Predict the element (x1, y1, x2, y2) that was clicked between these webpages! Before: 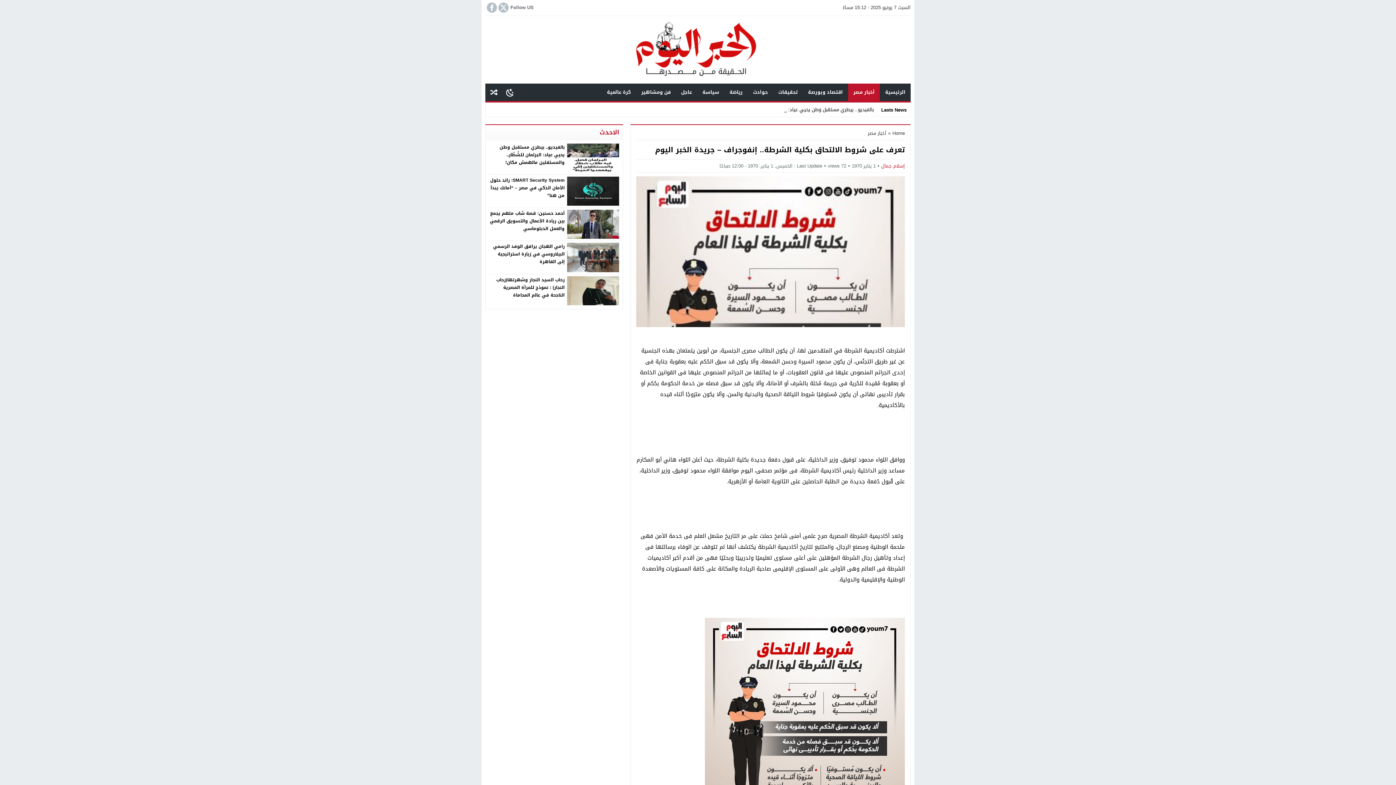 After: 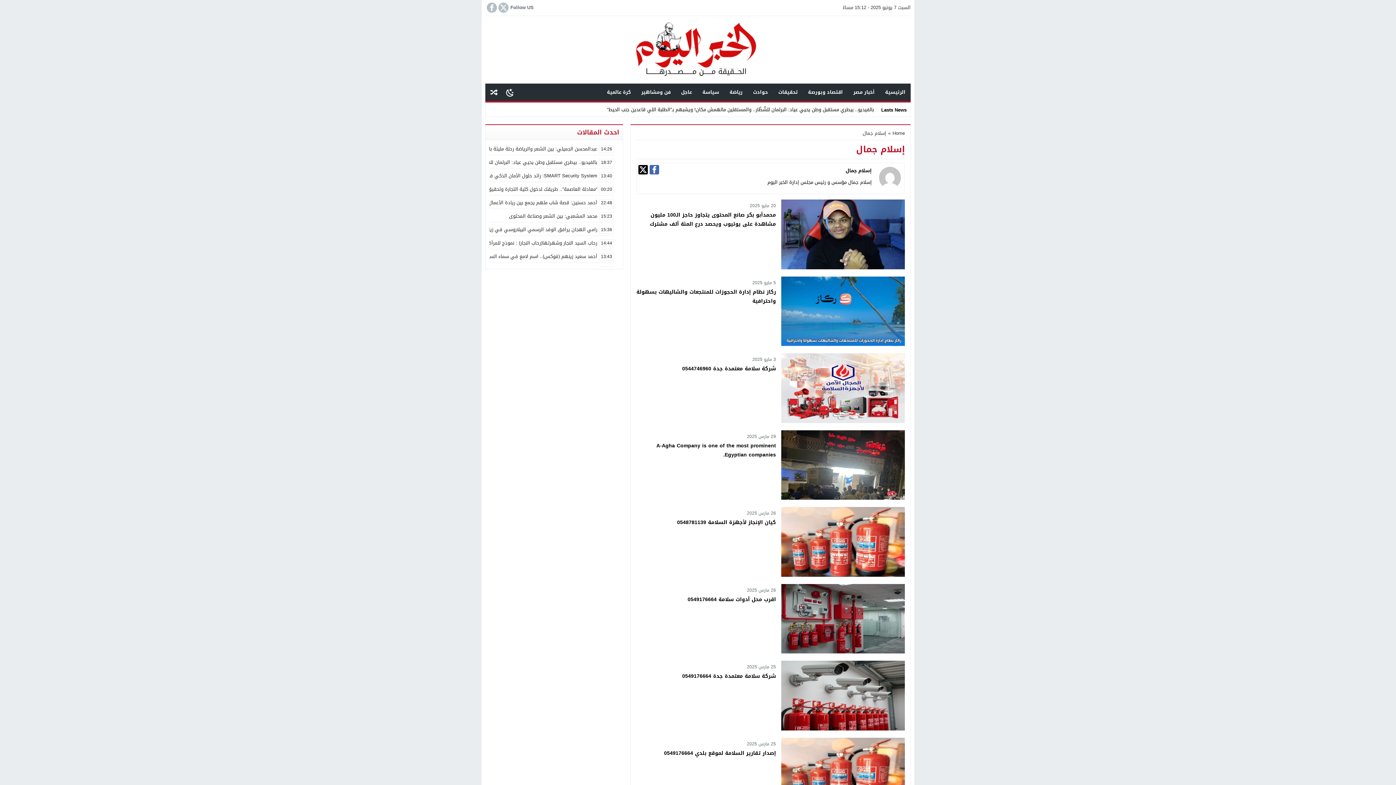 Action: bbox: (881, 161, 905, 170) label: إسلام جمال